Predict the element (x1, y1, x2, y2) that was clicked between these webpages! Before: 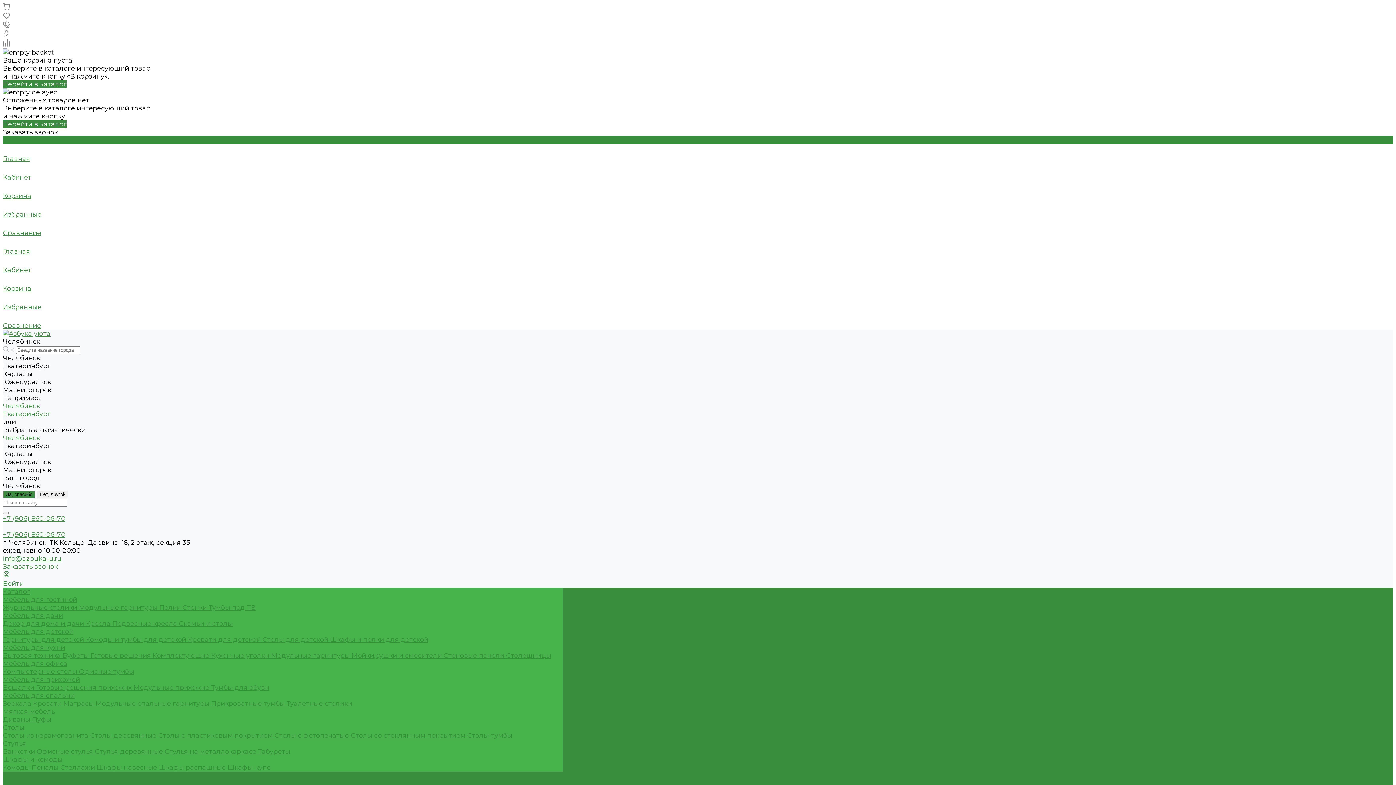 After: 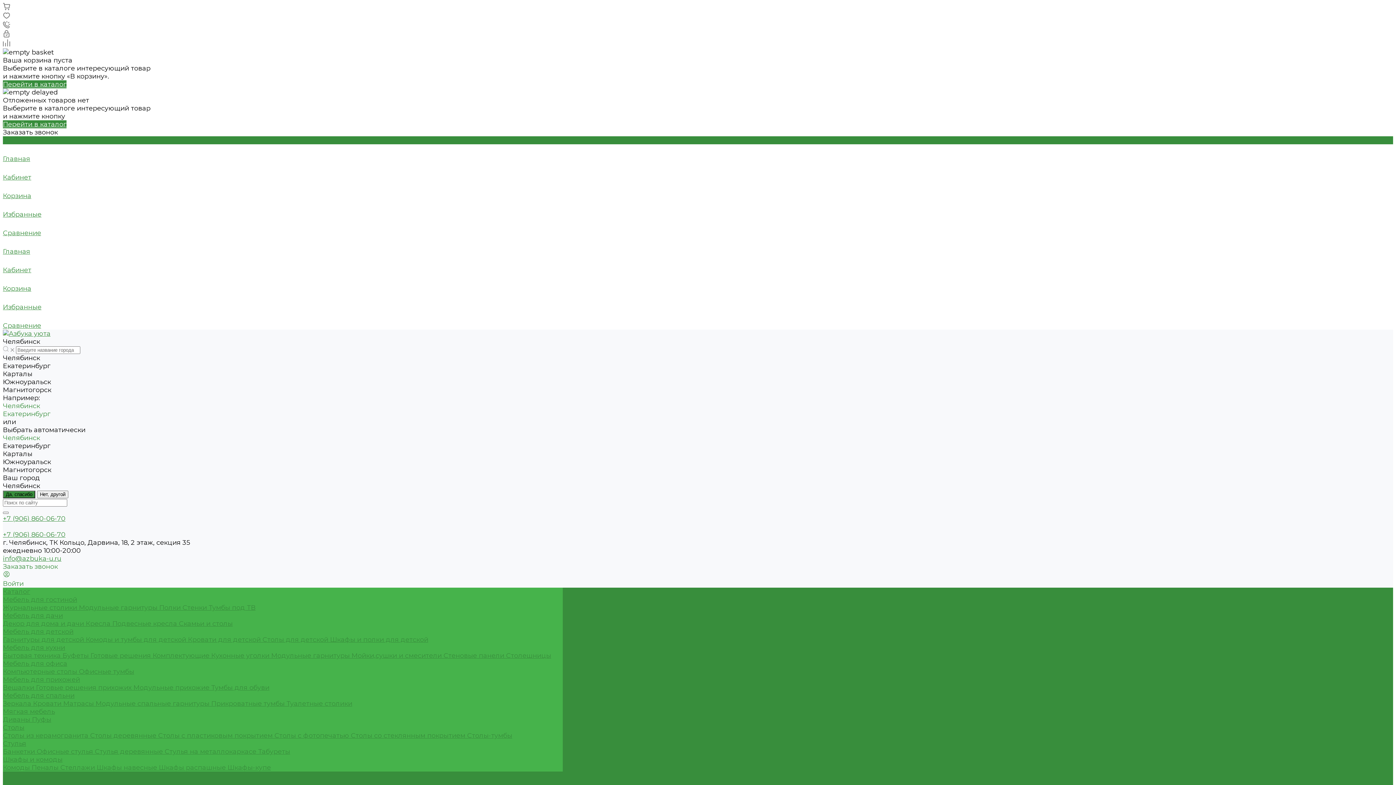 Action: label: Табуреты bbox: (258, 748, 290, 756)